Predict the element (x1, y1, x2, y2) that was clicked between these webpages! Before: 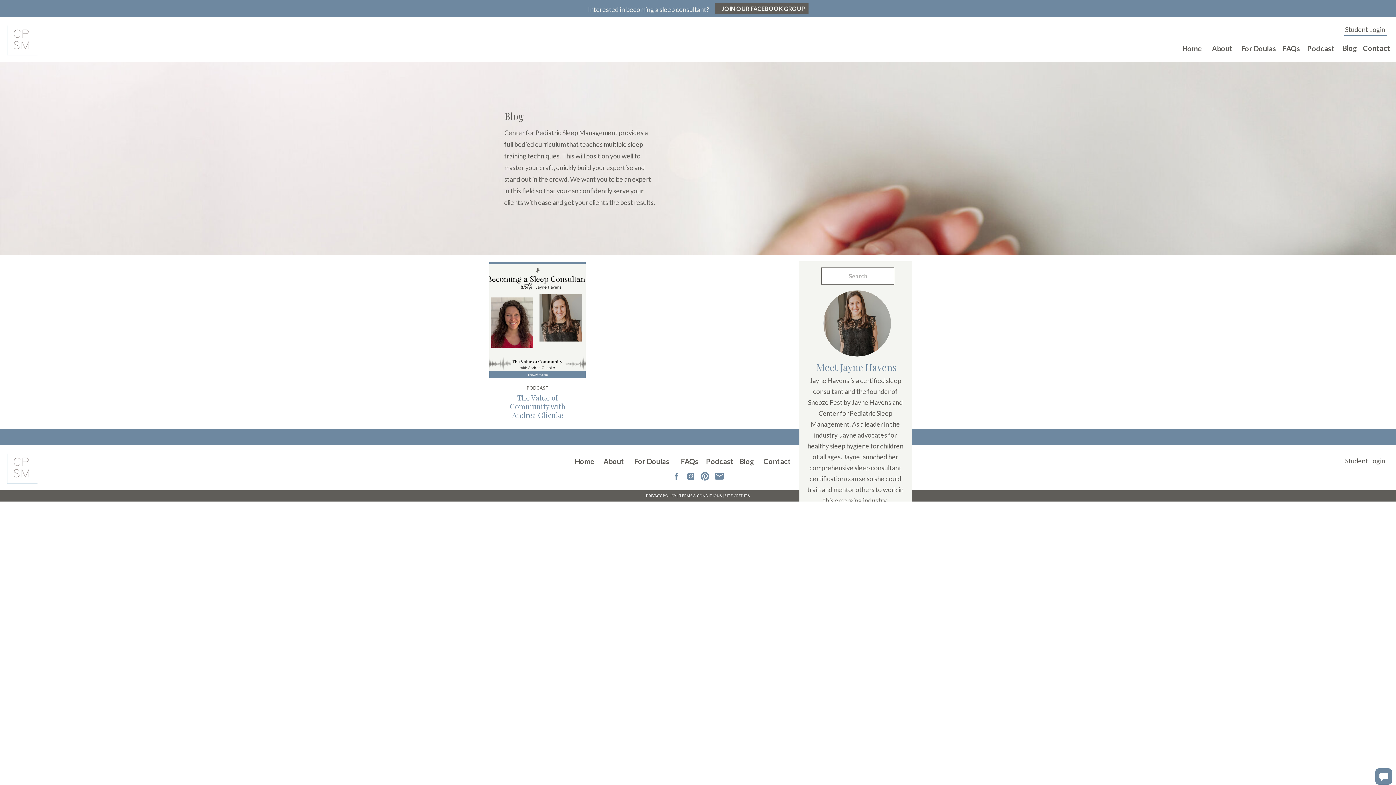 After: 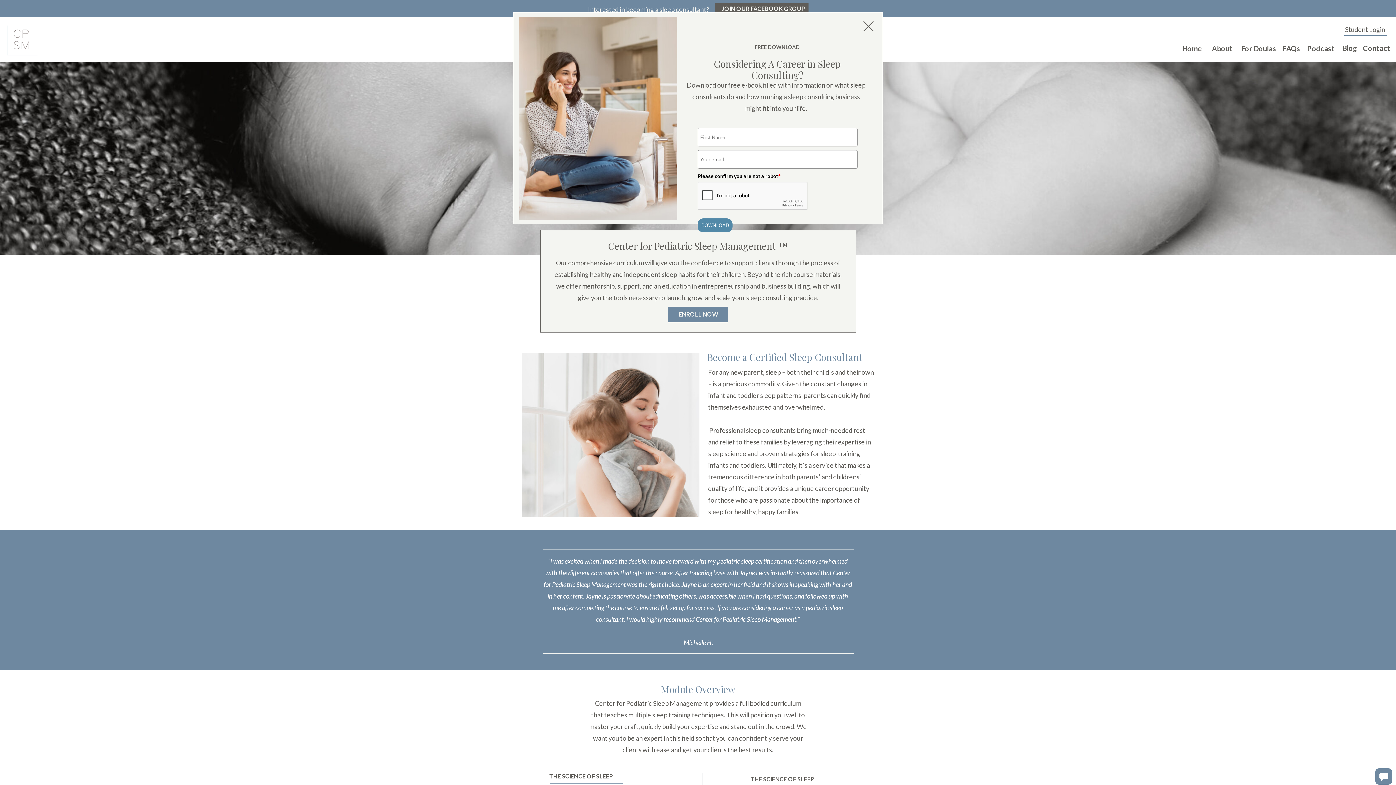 Action: bbox: (1173, 41, 1216, 52) label: Home    